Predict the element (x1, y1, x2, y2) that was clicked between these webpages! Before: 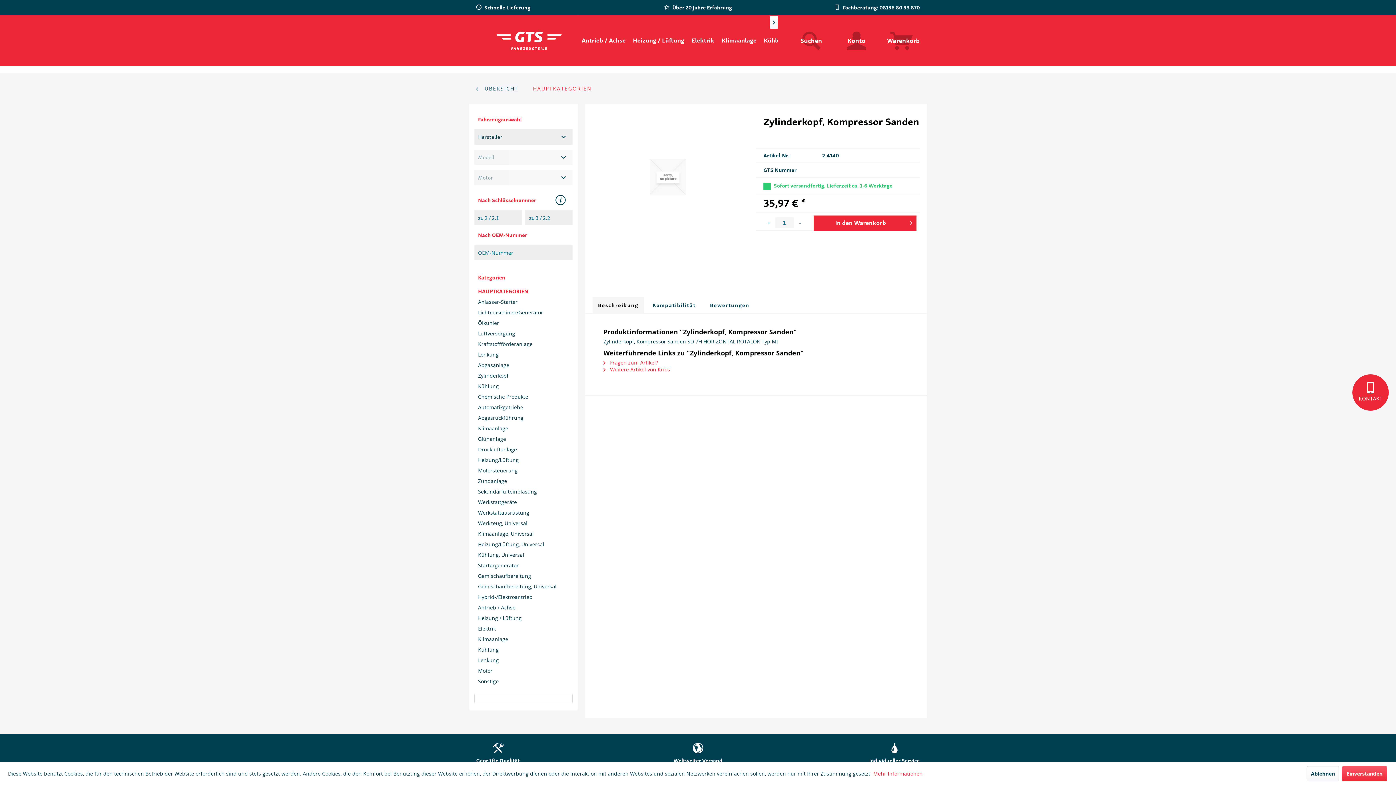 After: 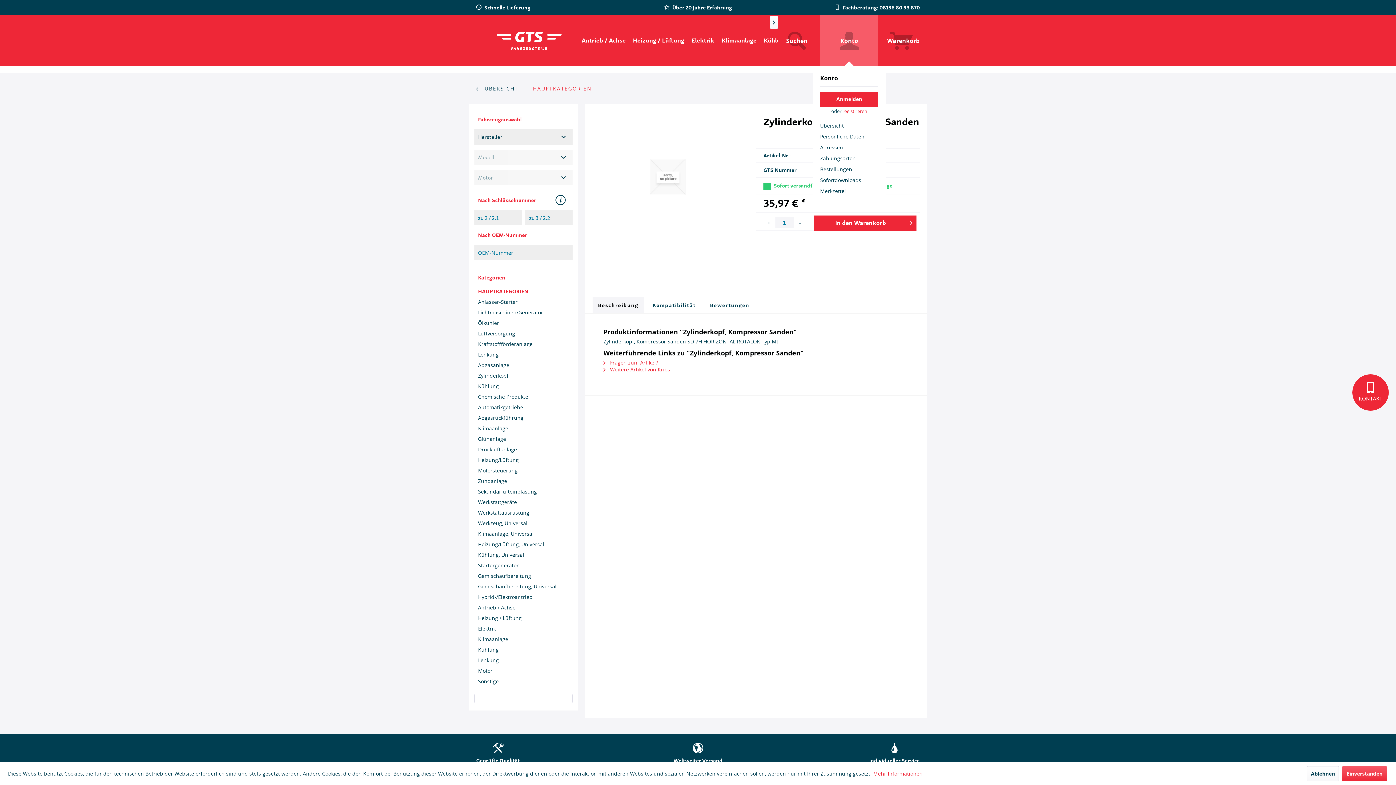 Action: bbox: (834, 15, 878, 66) label: Konto